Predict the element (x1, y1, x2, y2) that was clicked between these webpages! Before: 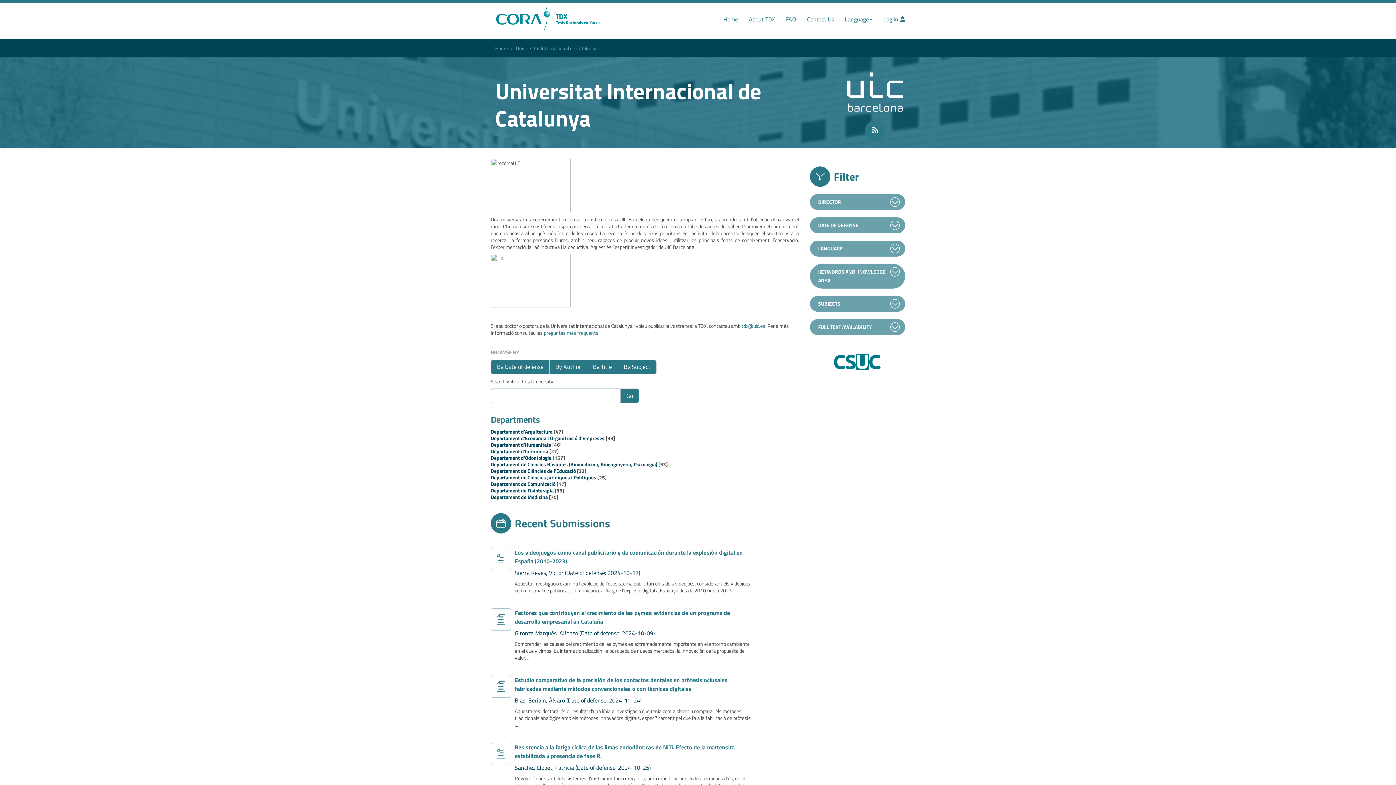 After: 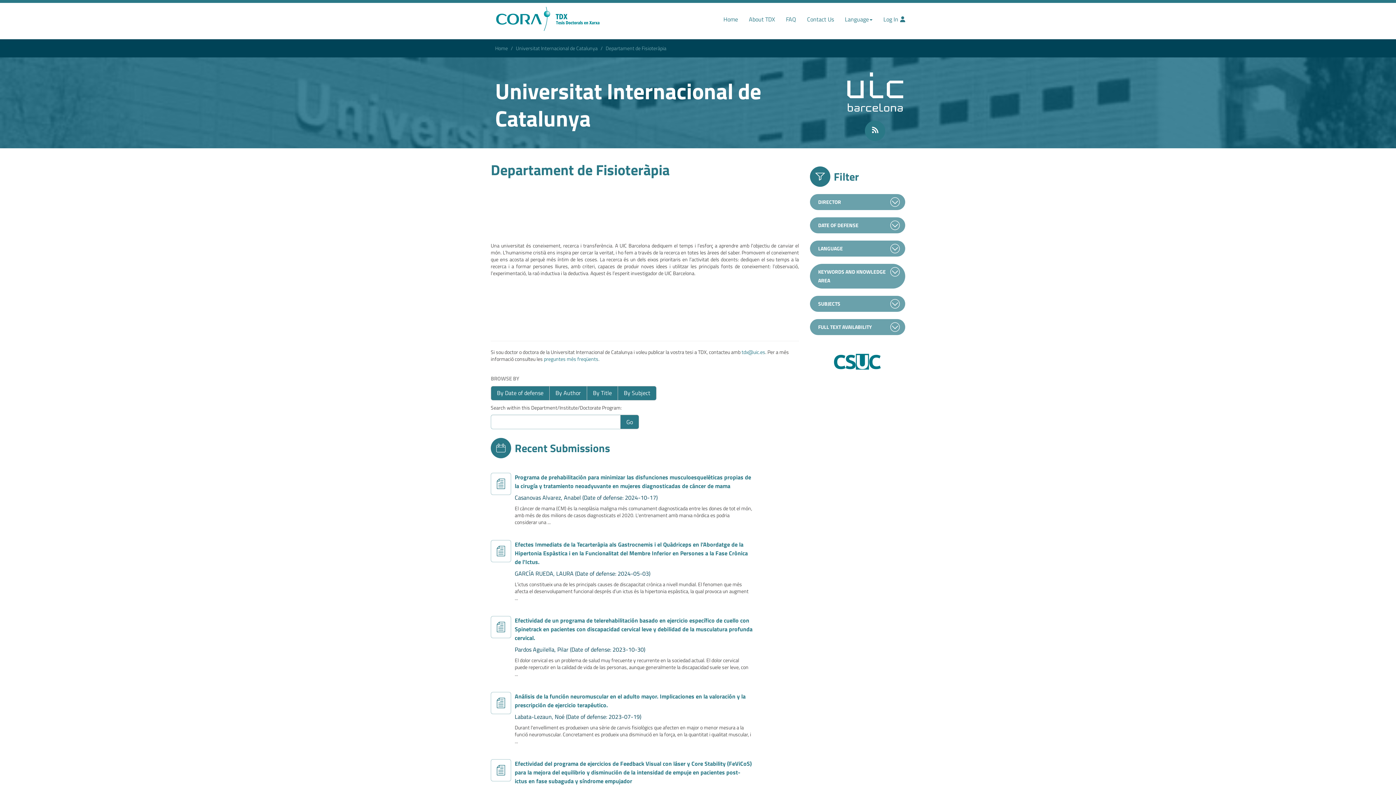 Action: label: Departament de Fisioteràpia bbox: (490, 486, 553, 494)